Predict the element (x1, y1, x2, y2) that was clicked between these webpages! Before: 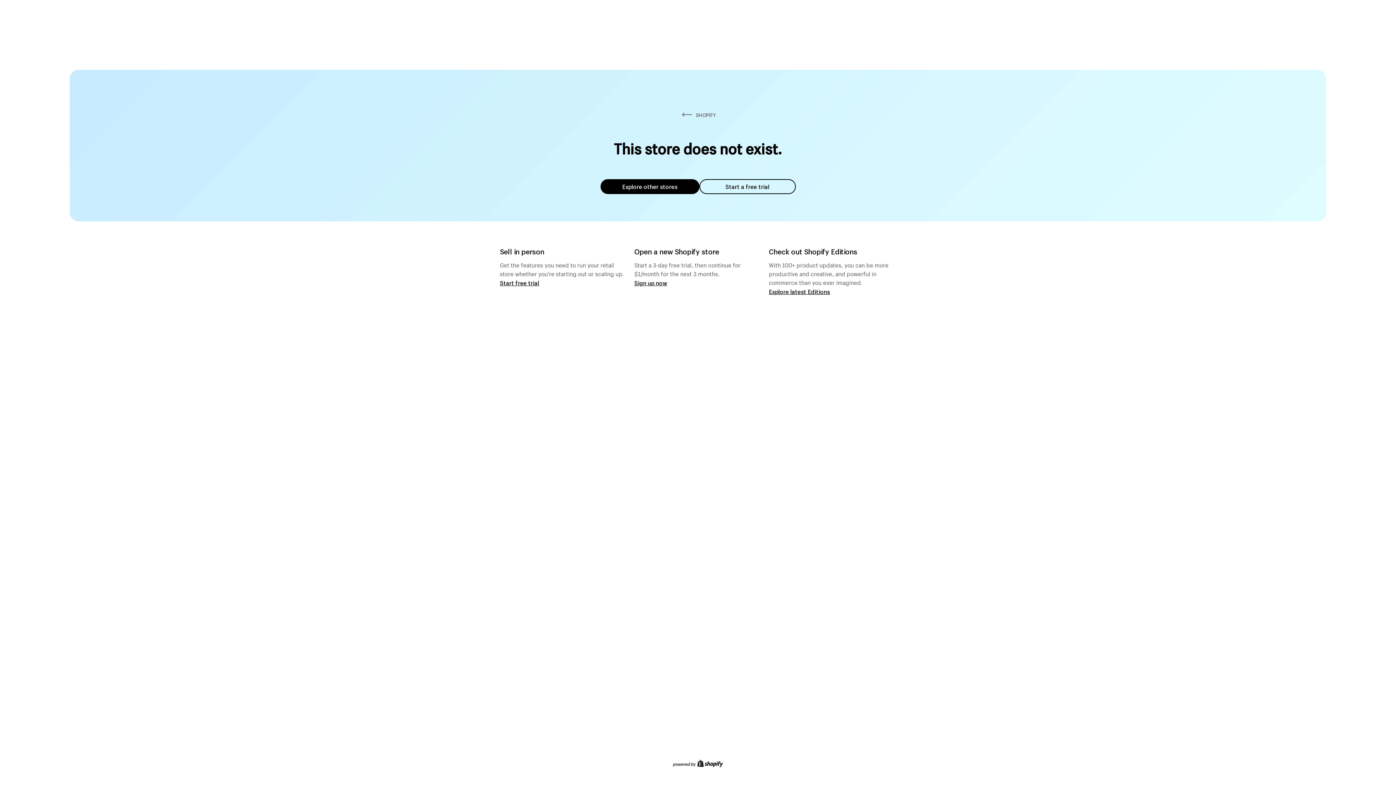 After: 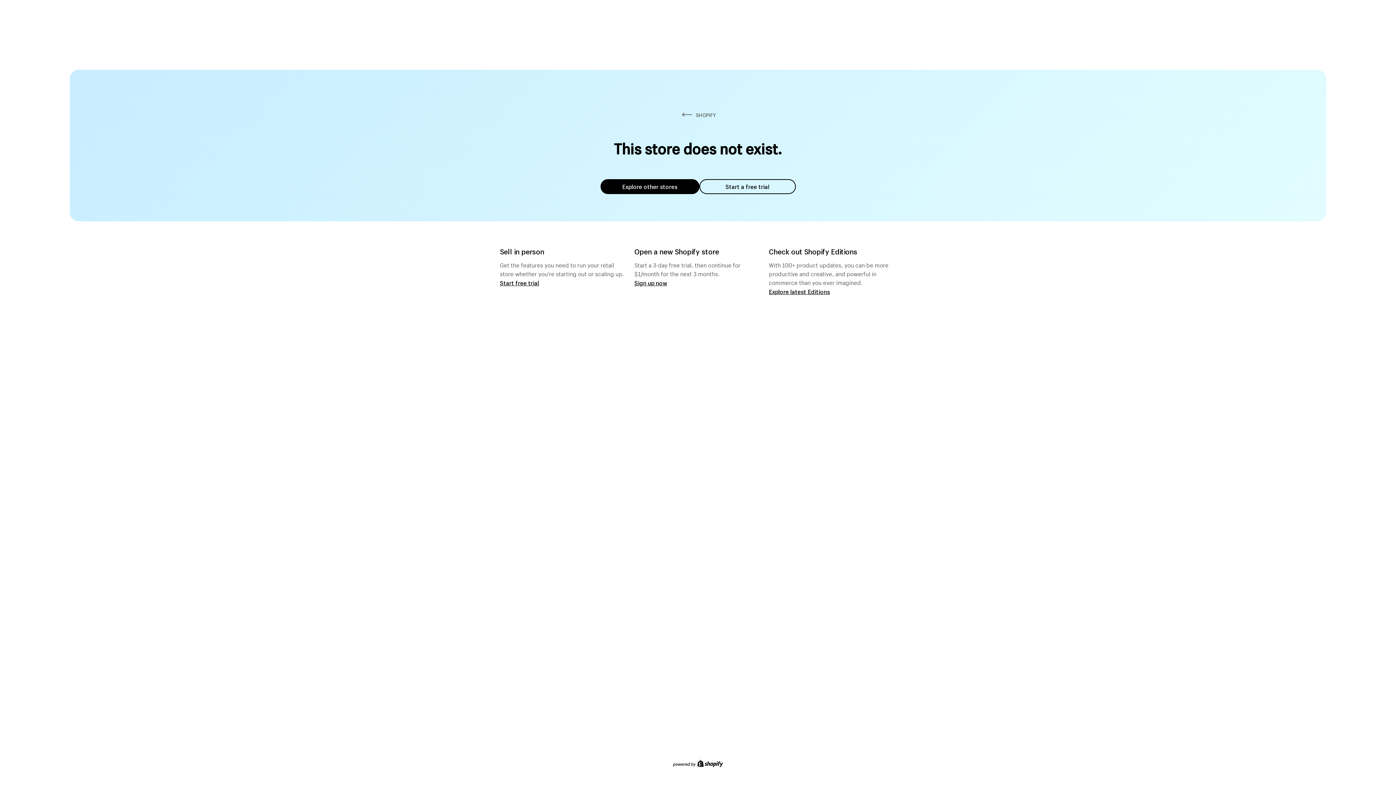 Action: label: Start a free trial bbox: (699, 179, 795, 194)